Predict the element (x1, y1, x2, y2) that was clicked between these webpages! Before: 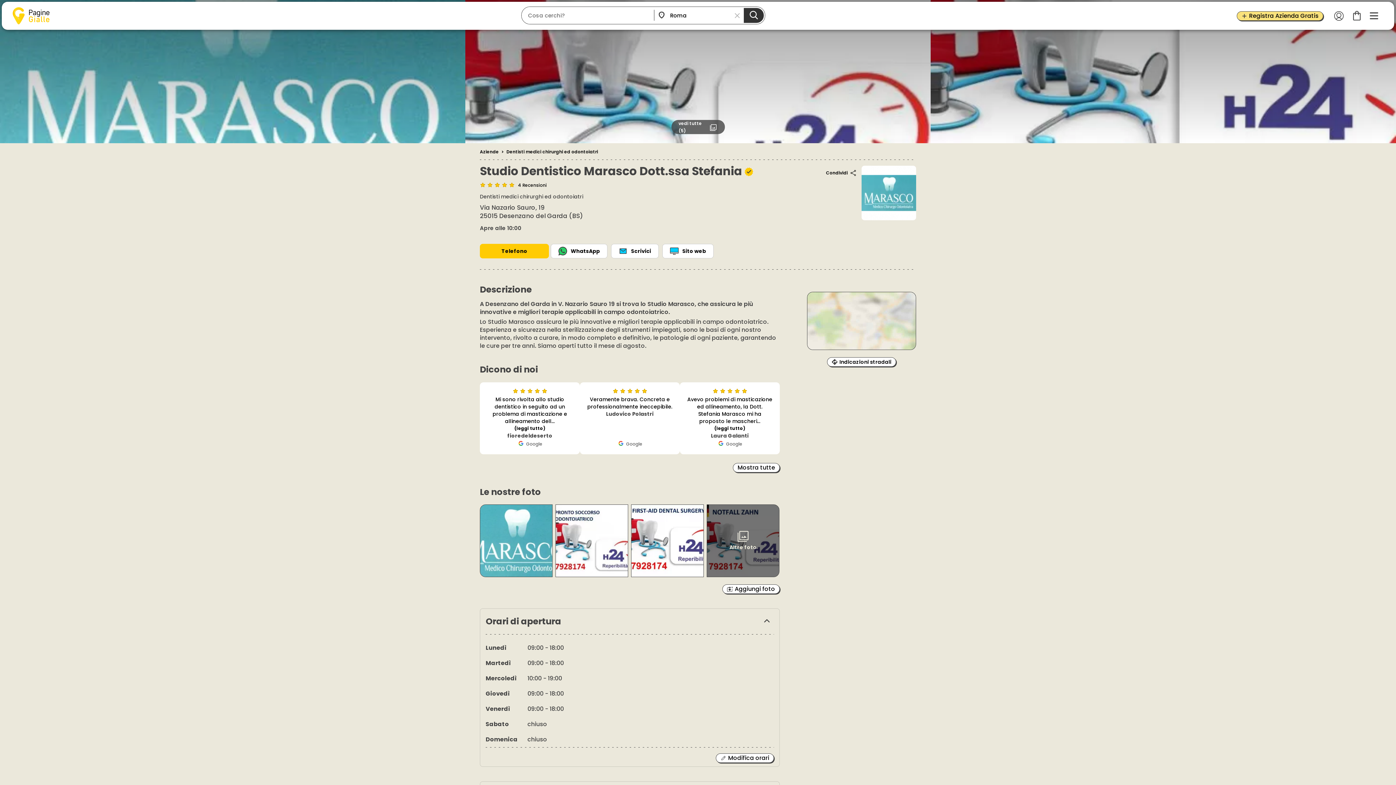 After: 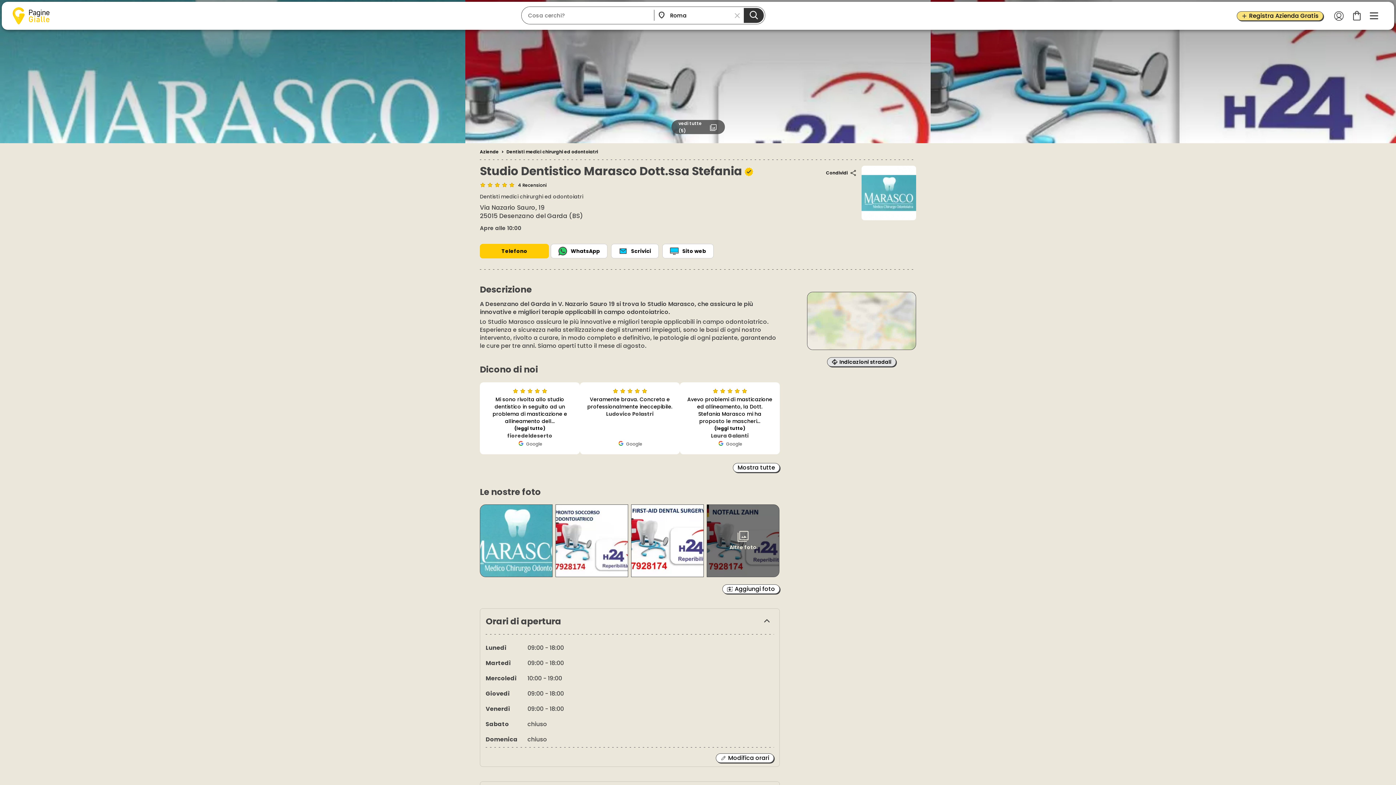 Action: bbox: (827, 357, 896, 366) label: Indicazioni stradali